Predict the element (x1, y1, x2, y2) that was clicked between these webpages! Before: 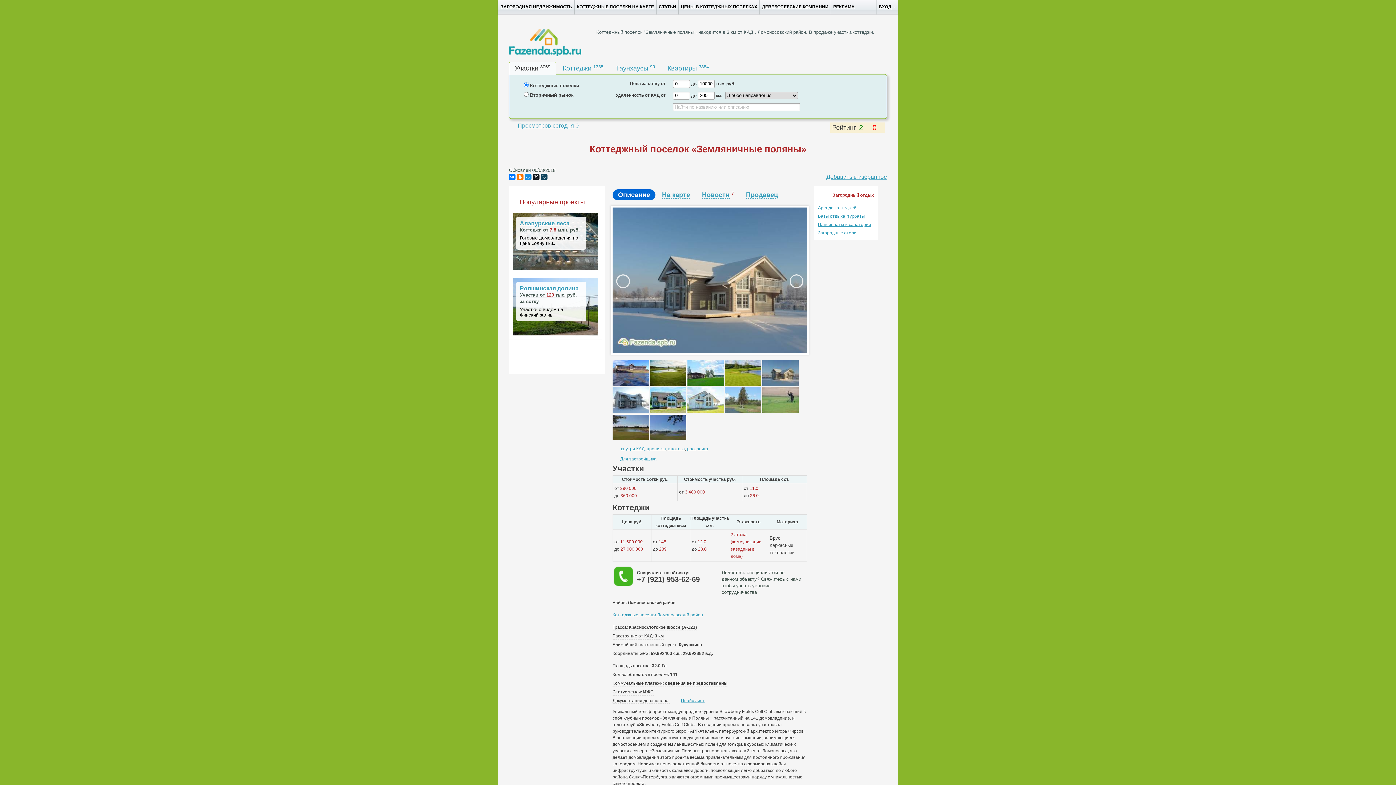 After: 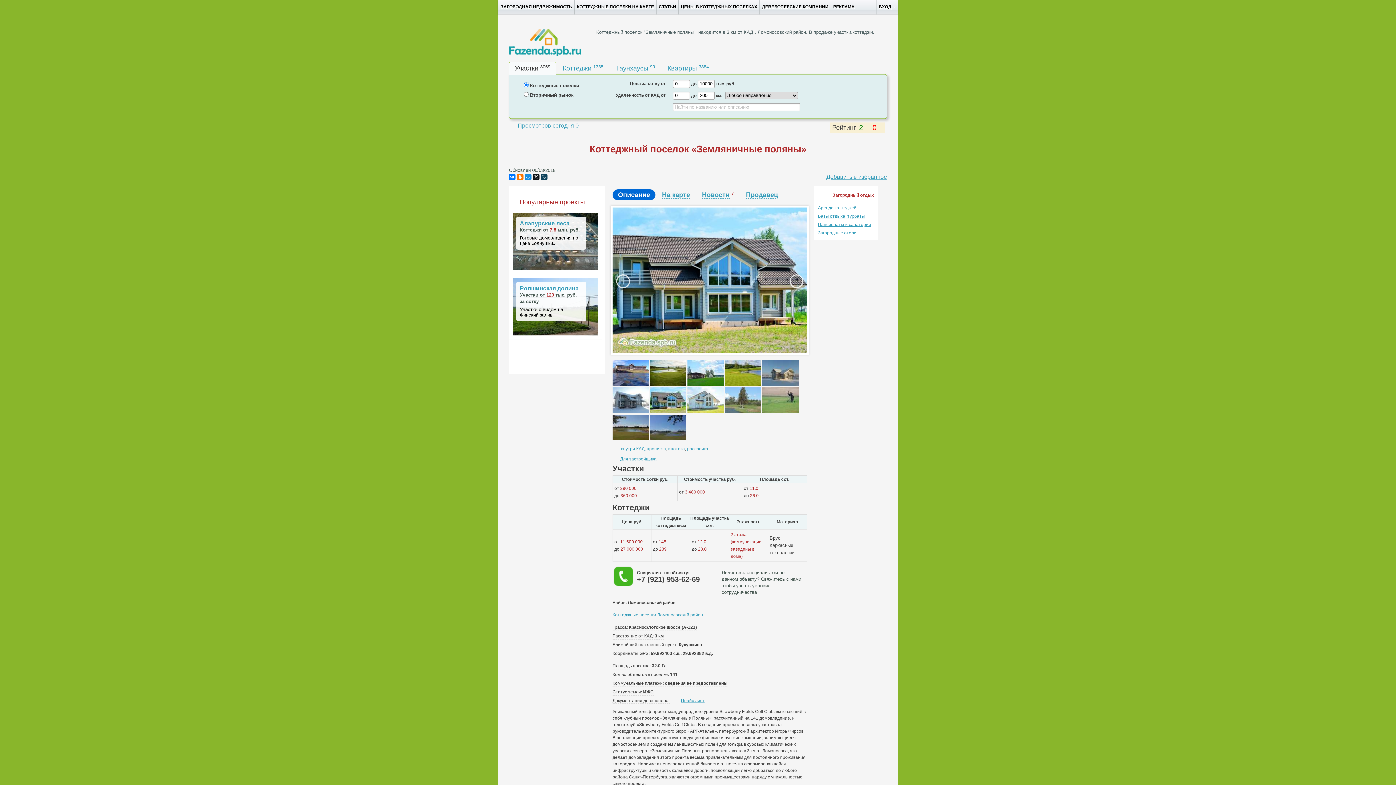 Action: bbox: (650, 409, 686, 414)